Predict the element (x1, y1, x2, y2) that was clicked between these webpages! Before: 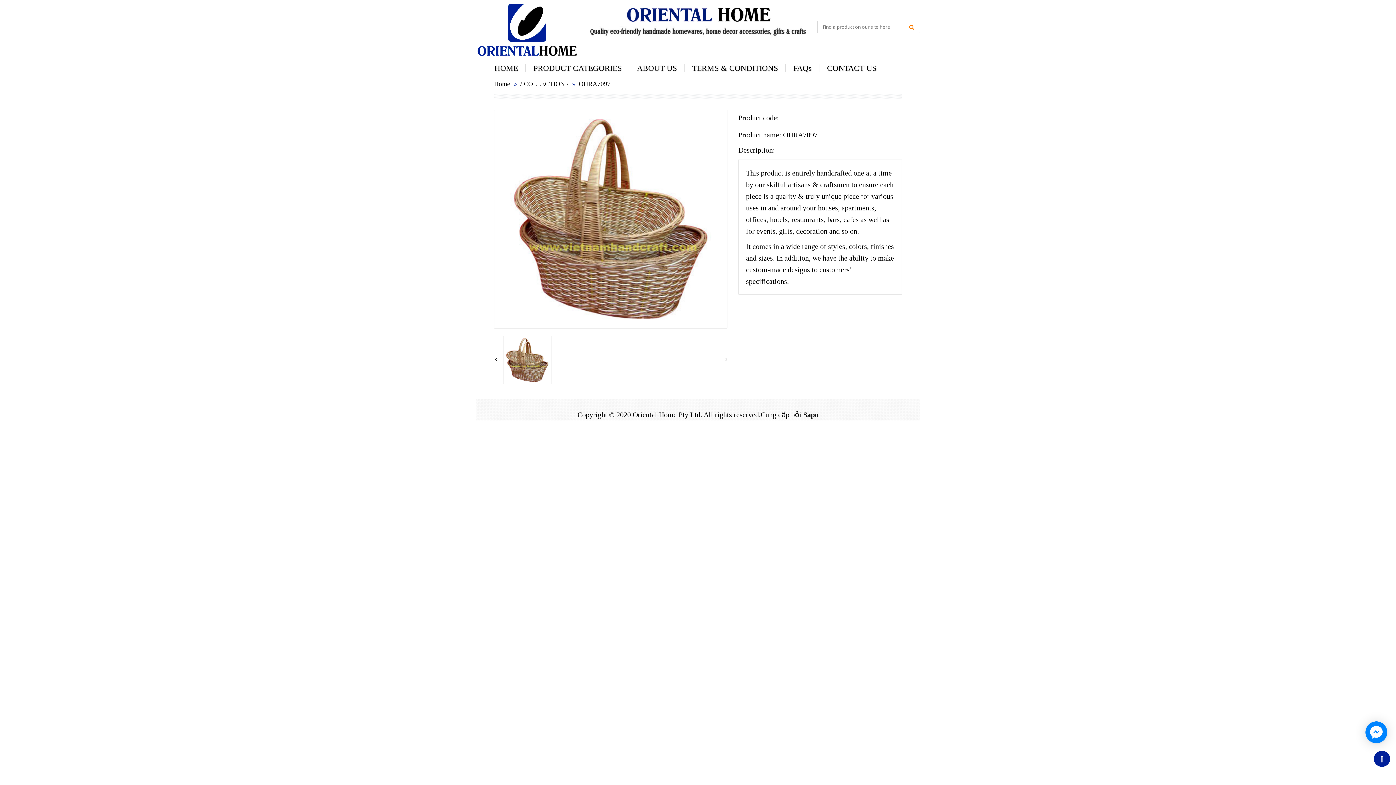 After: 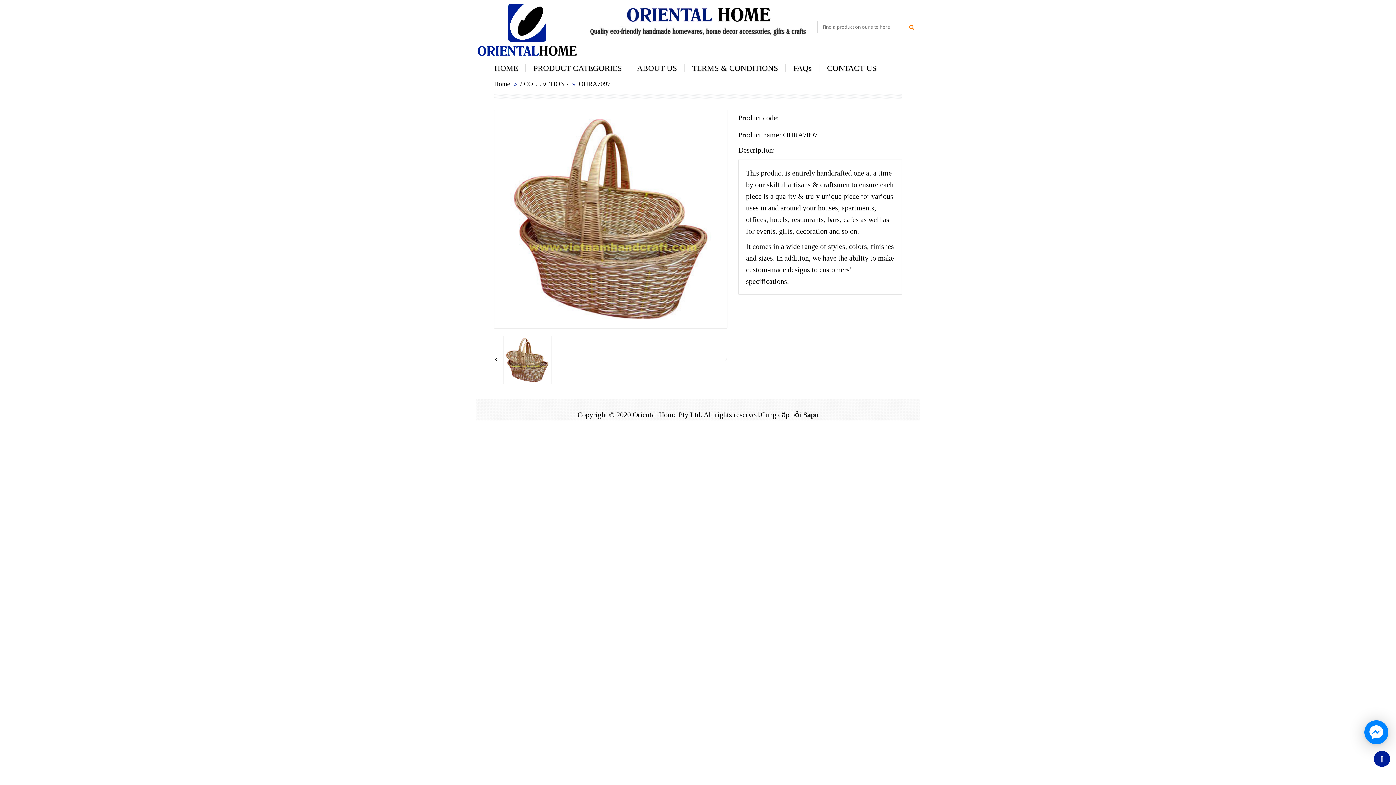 Action: bbox: (1365, 721, 1387, 743)